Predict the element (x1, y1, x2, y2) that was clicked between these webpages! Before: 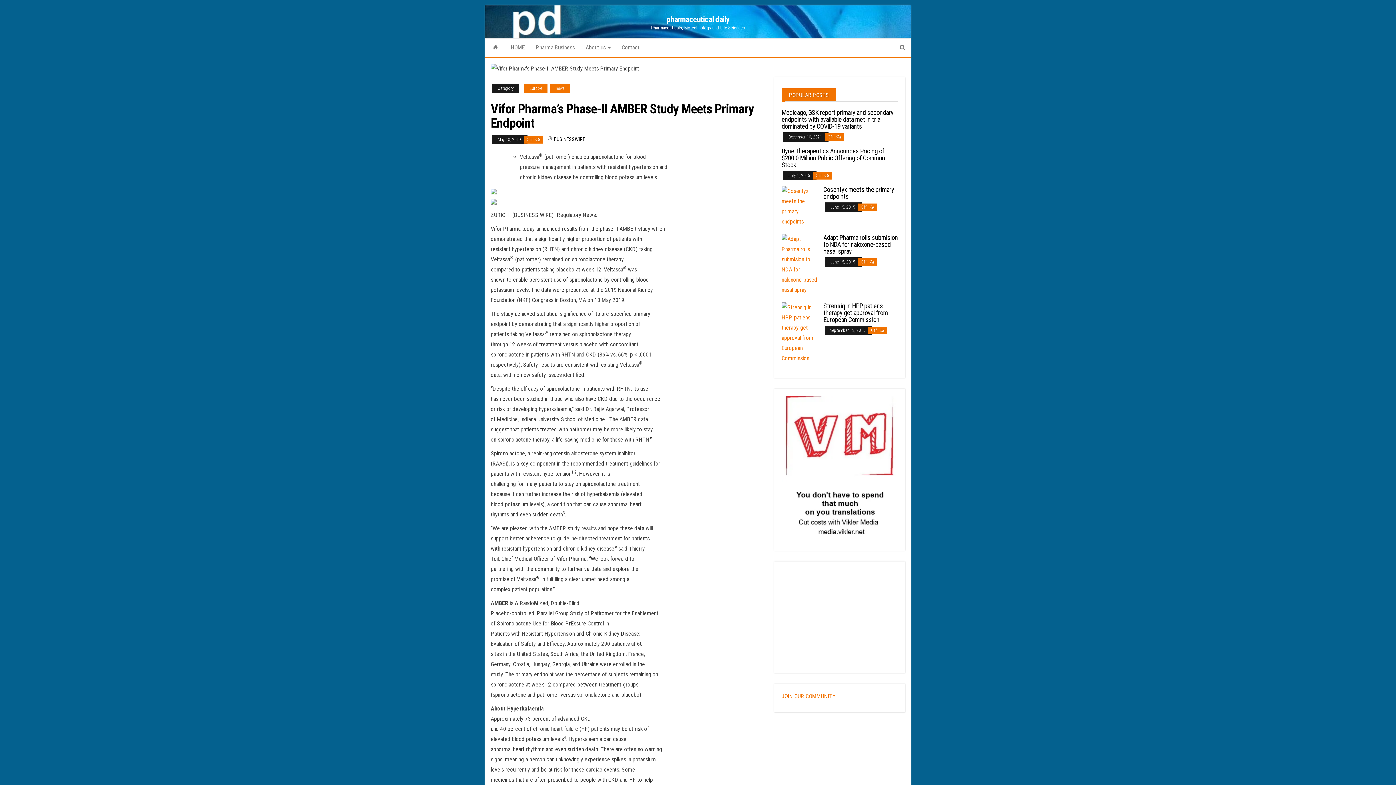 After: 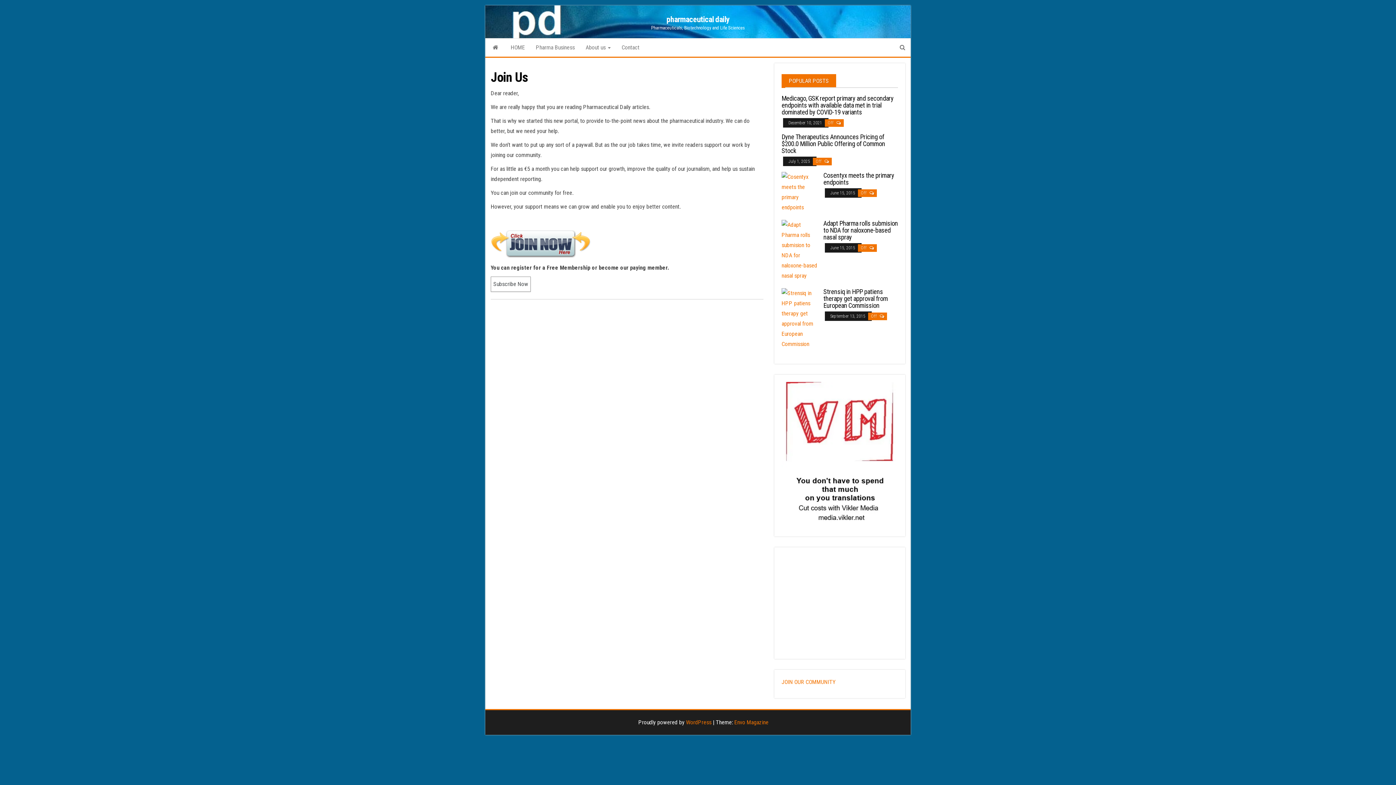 Action: label: JOIN OUR COMMUNITY bbox: (781, 693, 836, 699)